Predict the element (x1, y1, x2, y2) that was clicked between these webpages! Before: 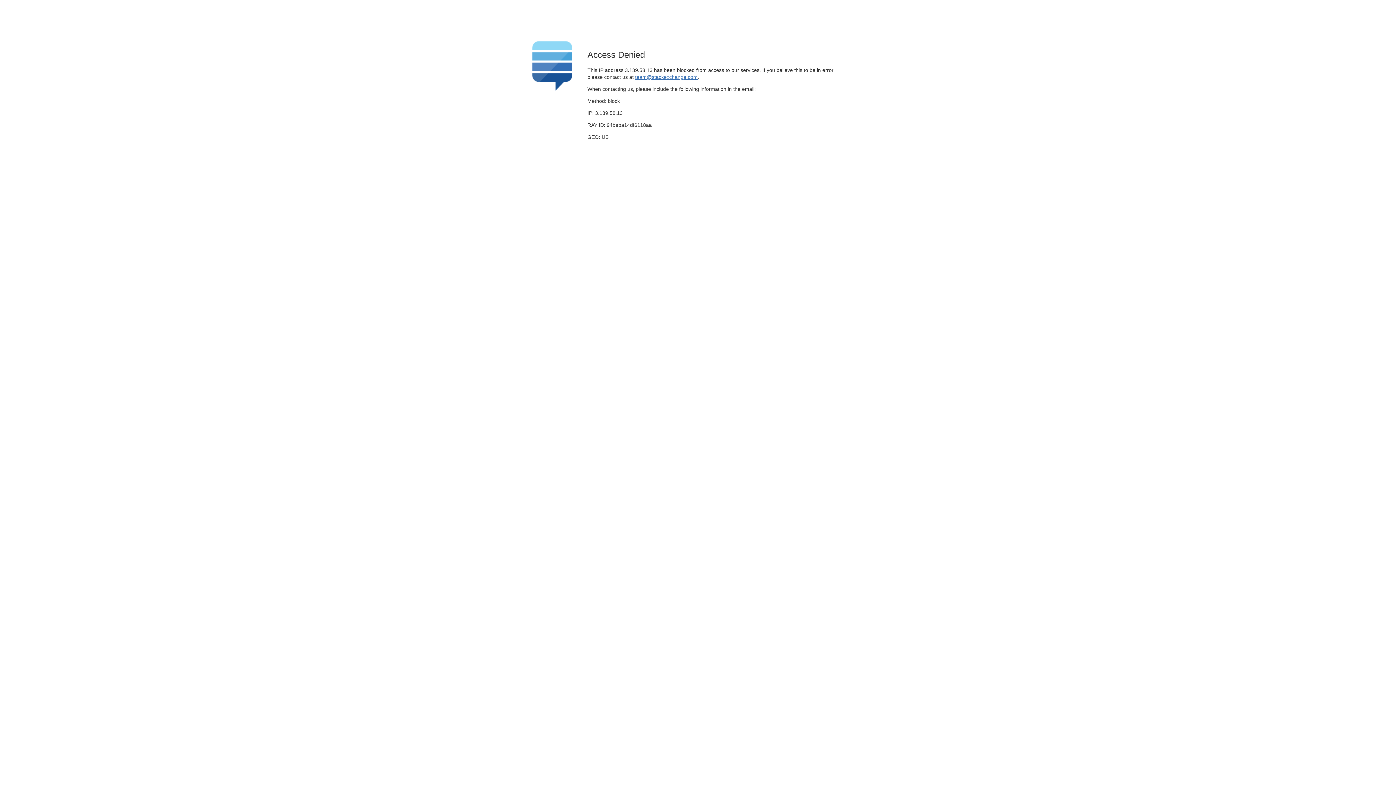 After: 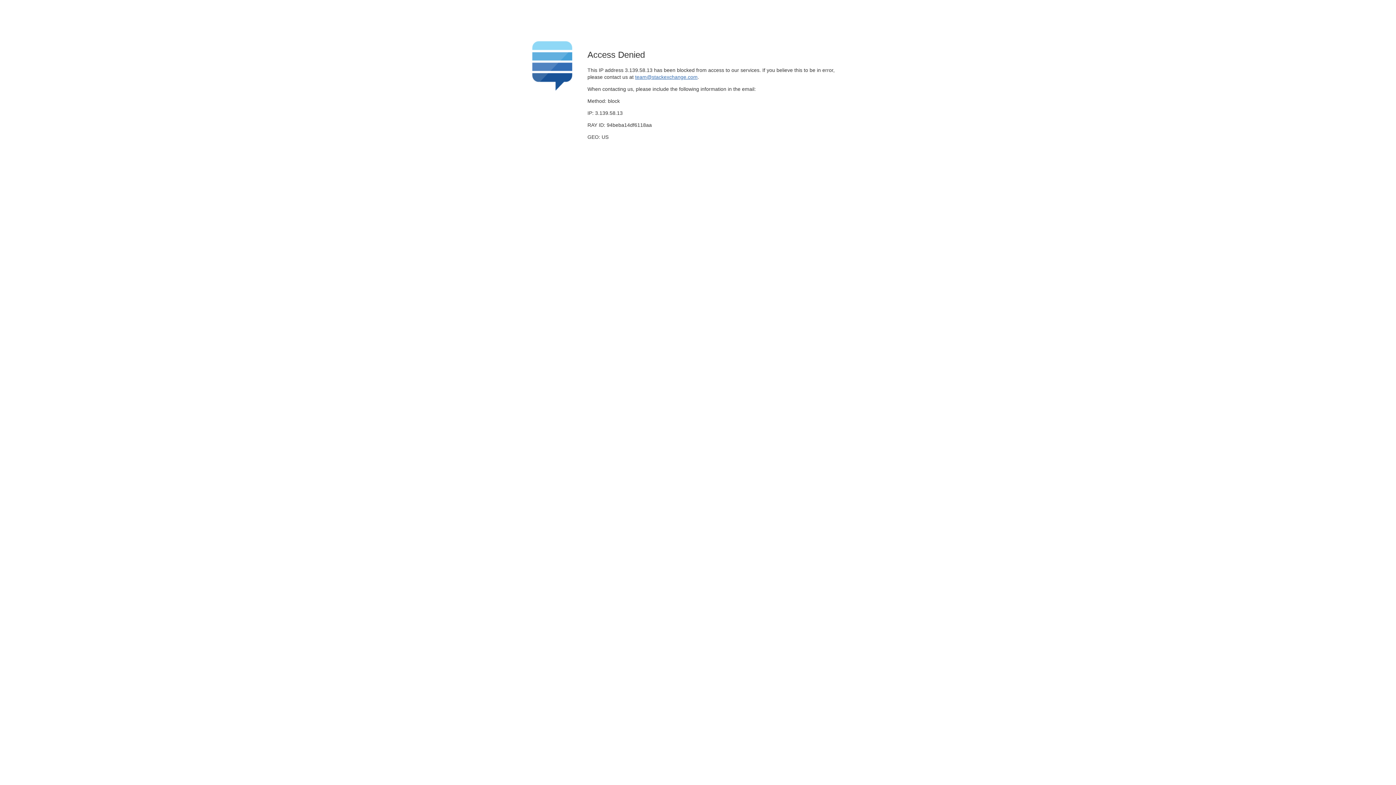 Action: label: team@stackexchange.com bbox: (635, 74, 697, 79)